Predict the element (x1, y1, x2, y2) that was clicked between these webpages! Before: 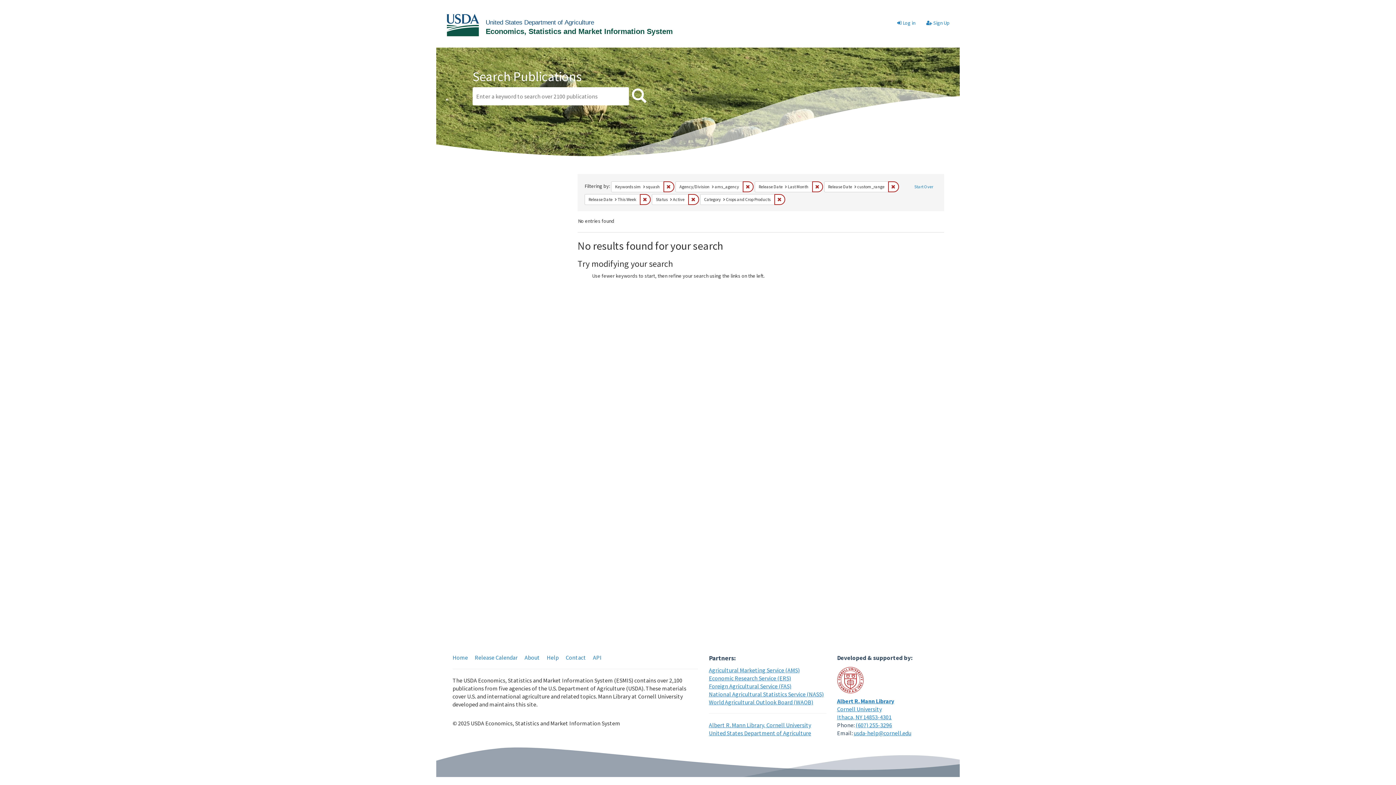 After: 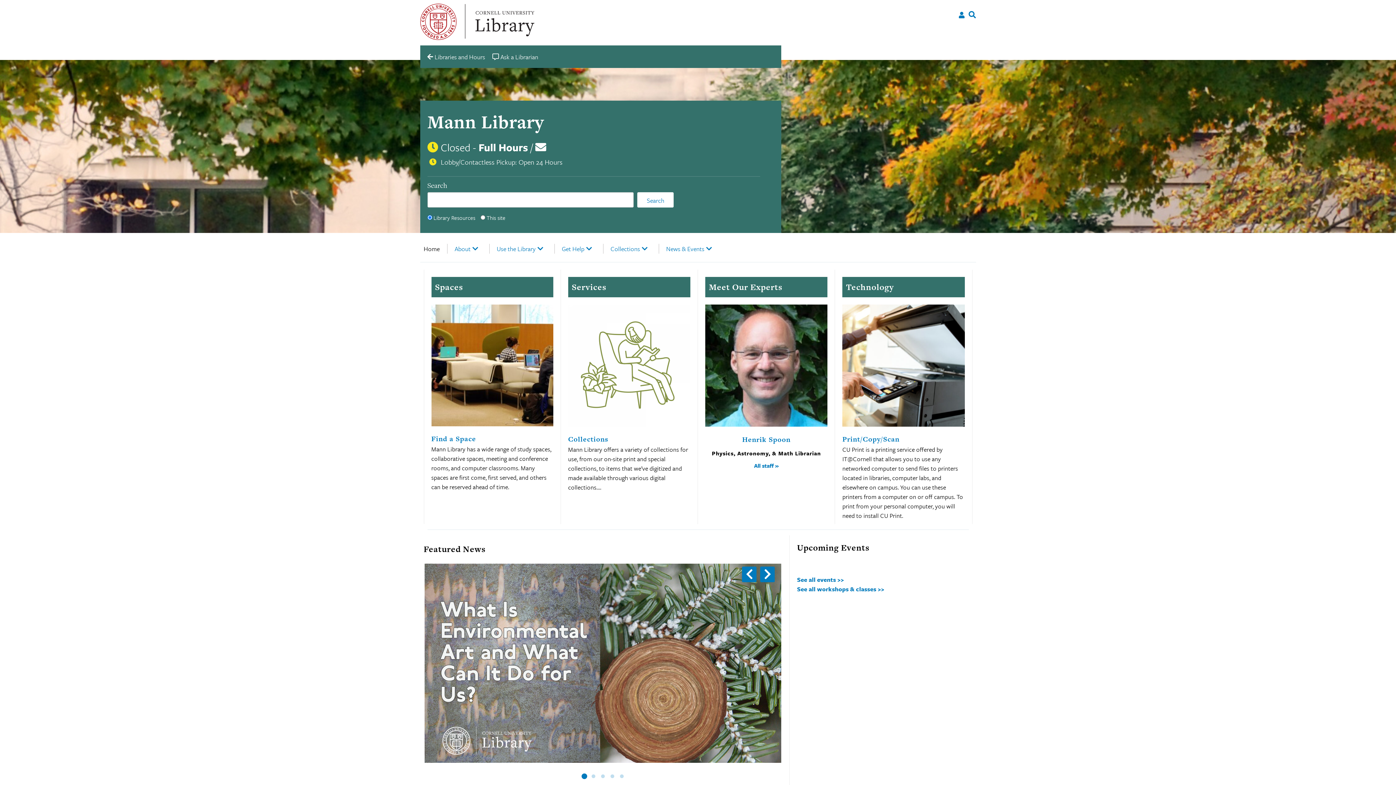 Action: bbox: (837, 697, 894, 705) label: Albert R. Mann Library